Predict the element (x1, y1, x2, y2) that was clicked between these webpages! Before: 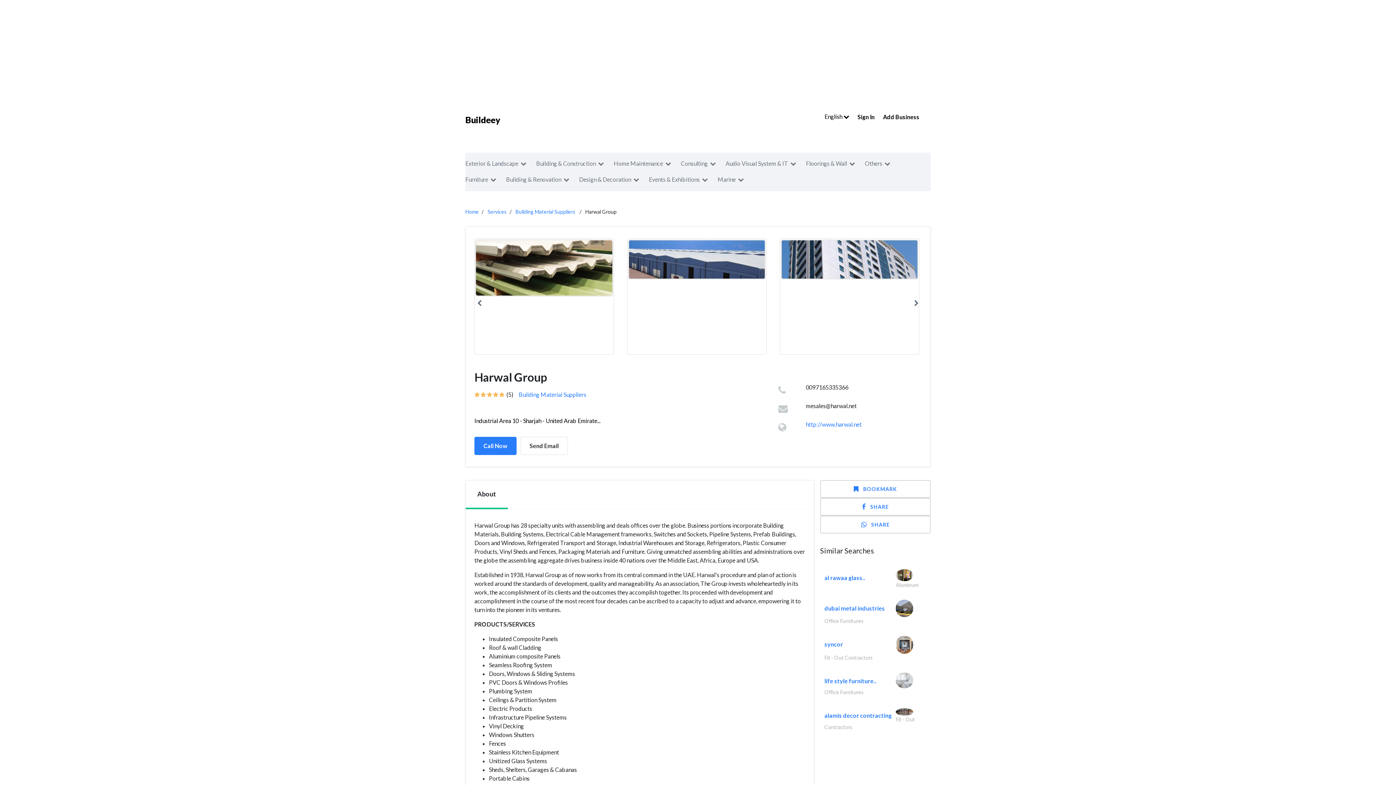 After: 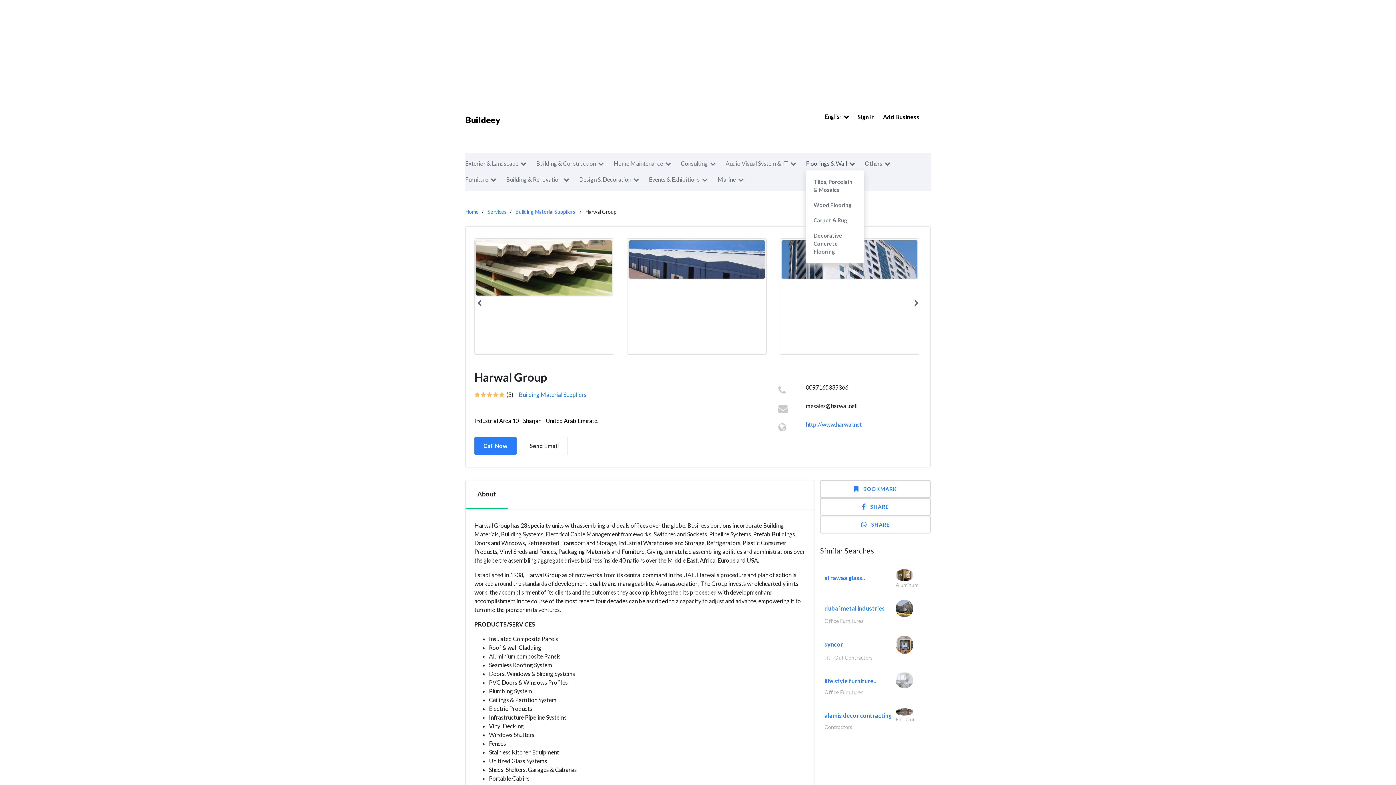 Action: label: Floorings & Wall bbox: (806, 155, 864, 171)